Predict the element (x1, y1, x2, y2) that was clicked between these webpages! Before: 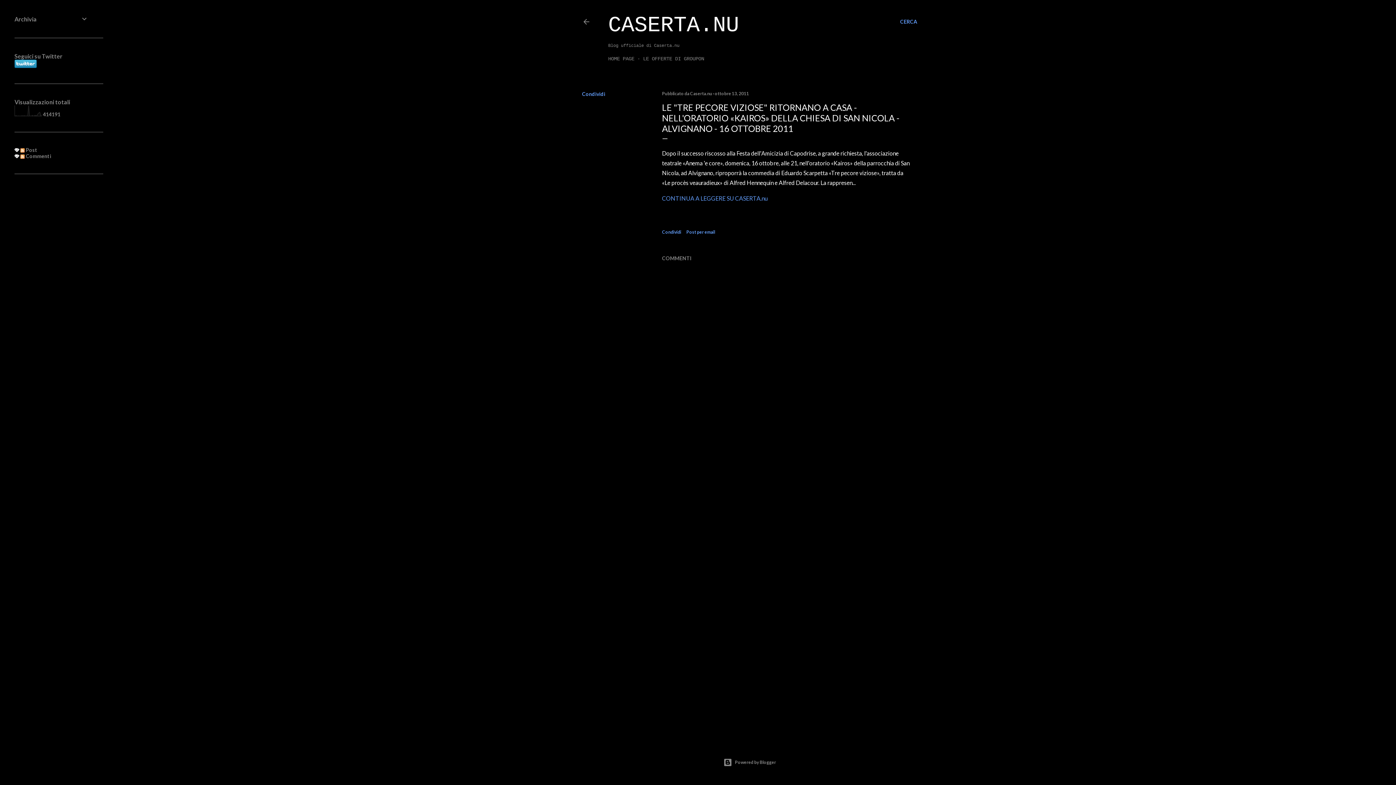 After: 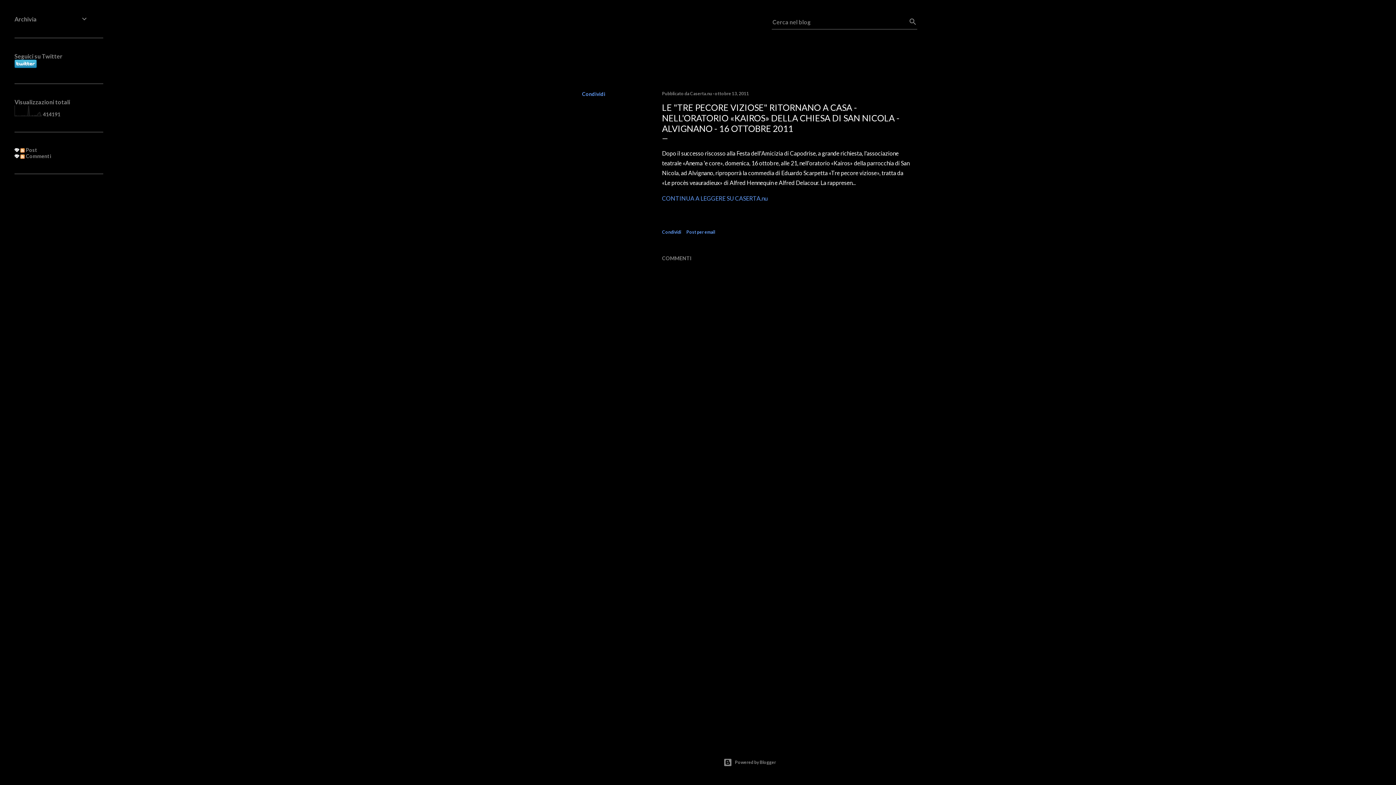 Action: label: Cerca bbox: (900, 13, 917, 30)